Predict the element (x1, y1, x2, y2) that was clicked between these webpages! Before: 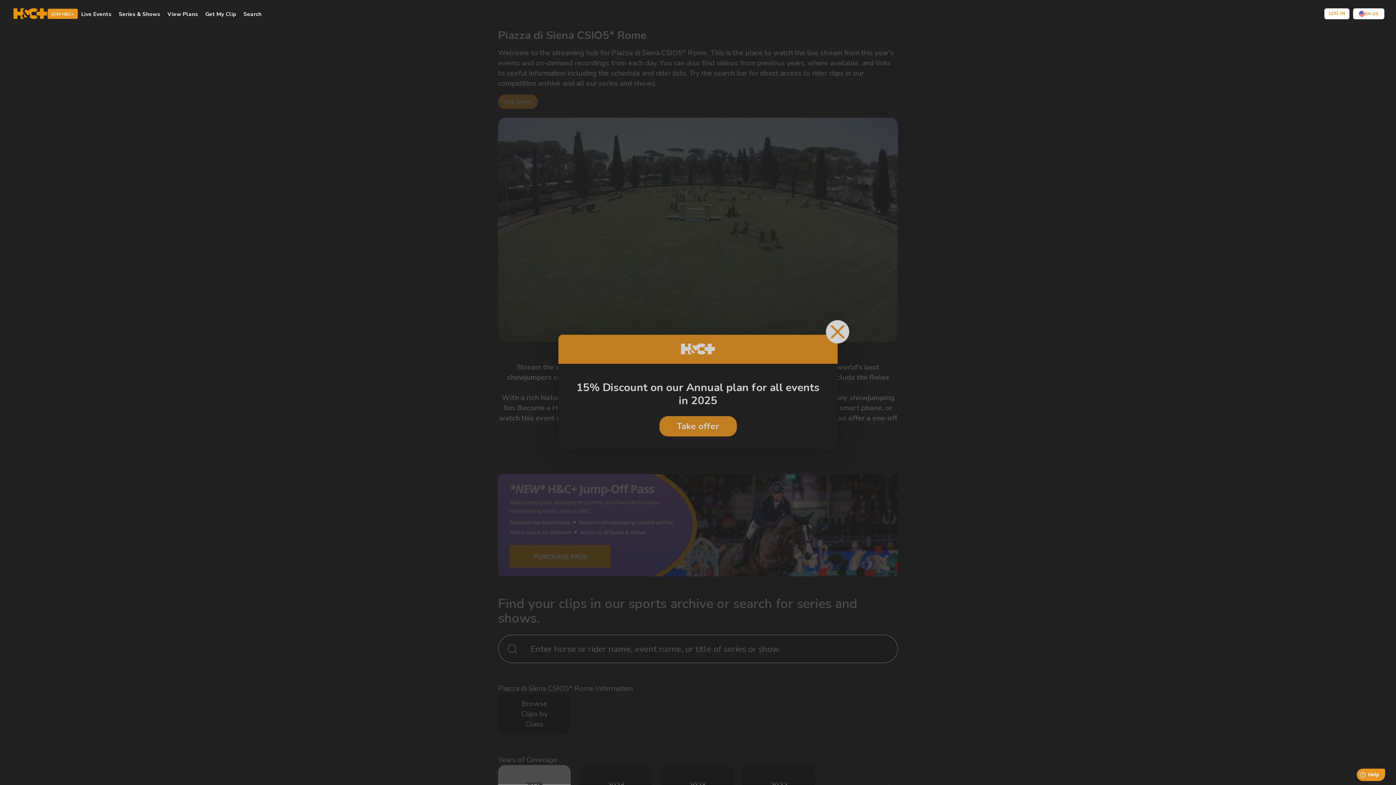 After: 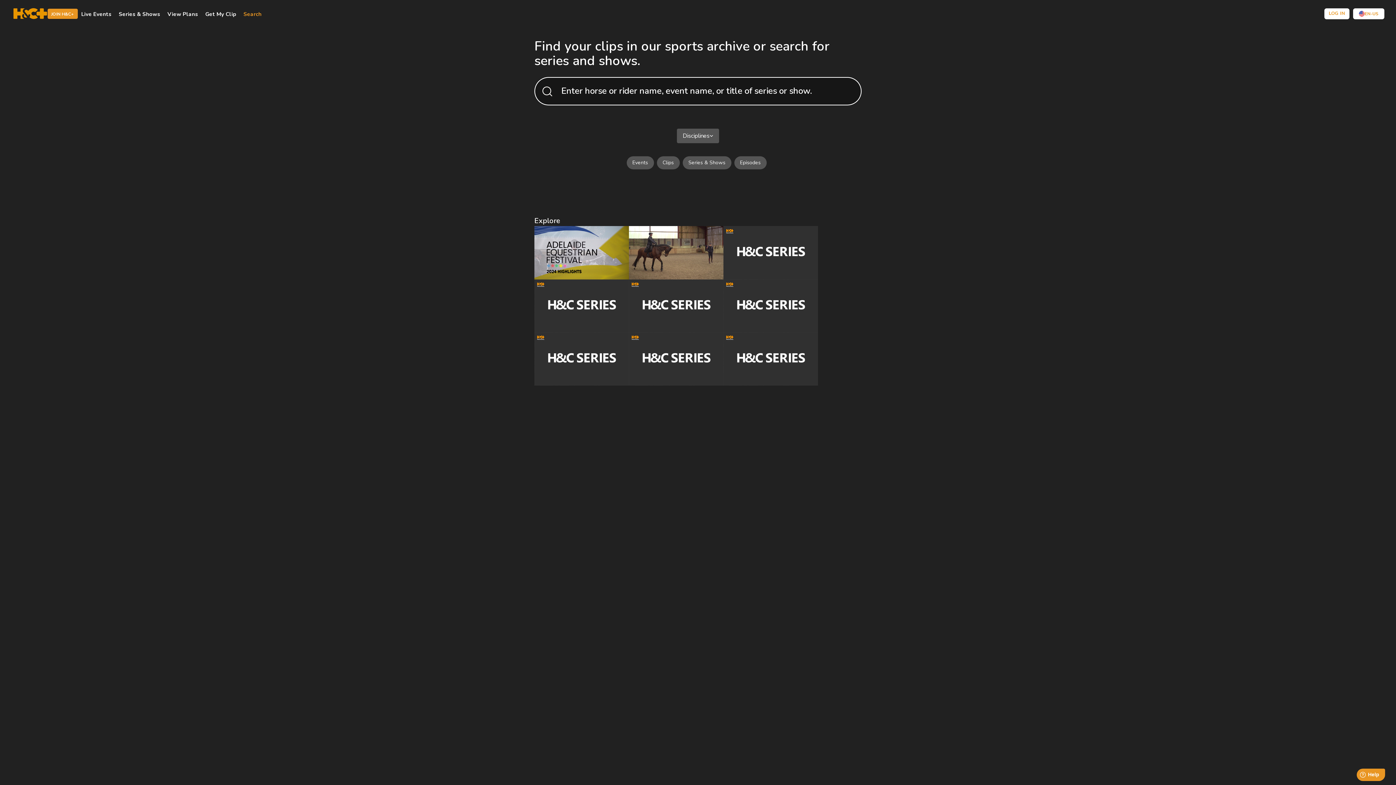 Action: bbox: (243, 10, 268, 18) label: Search